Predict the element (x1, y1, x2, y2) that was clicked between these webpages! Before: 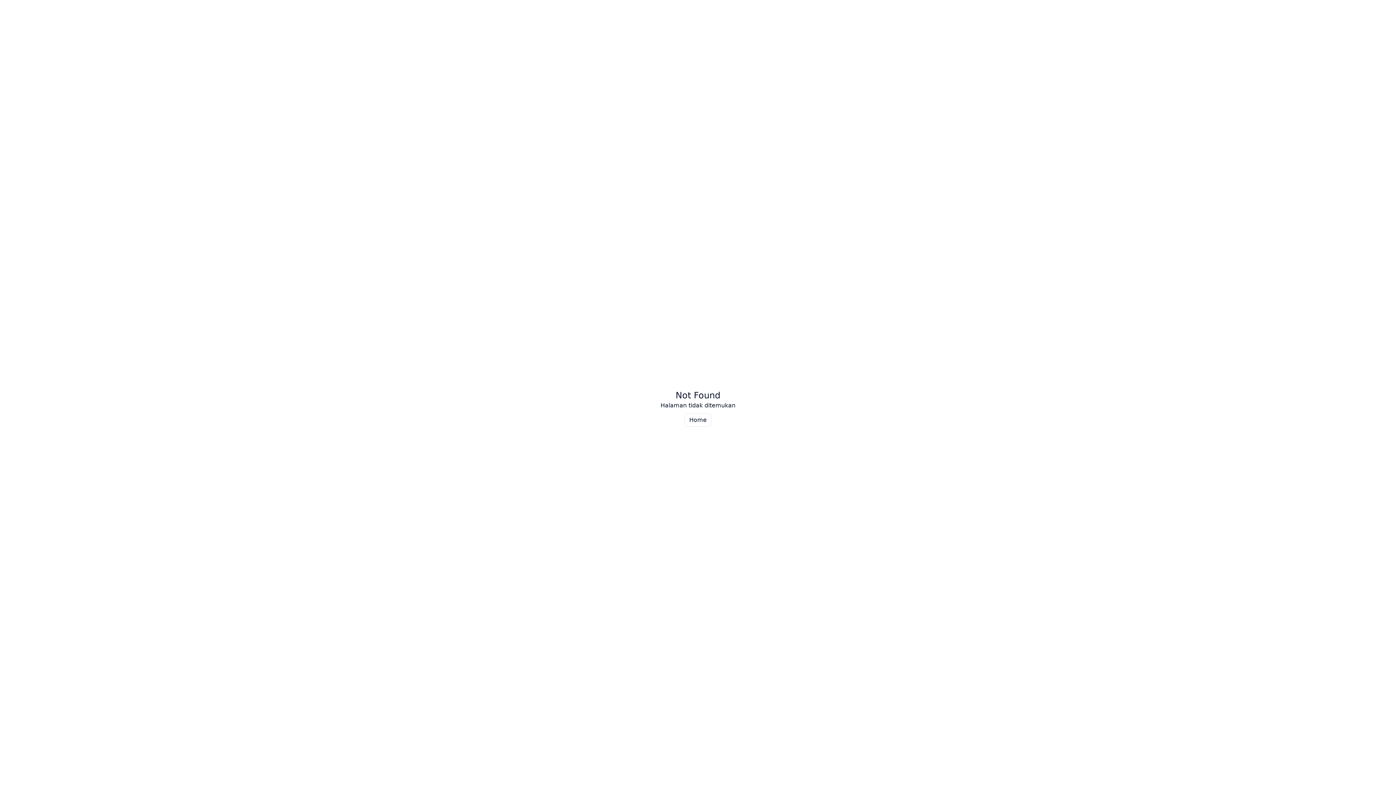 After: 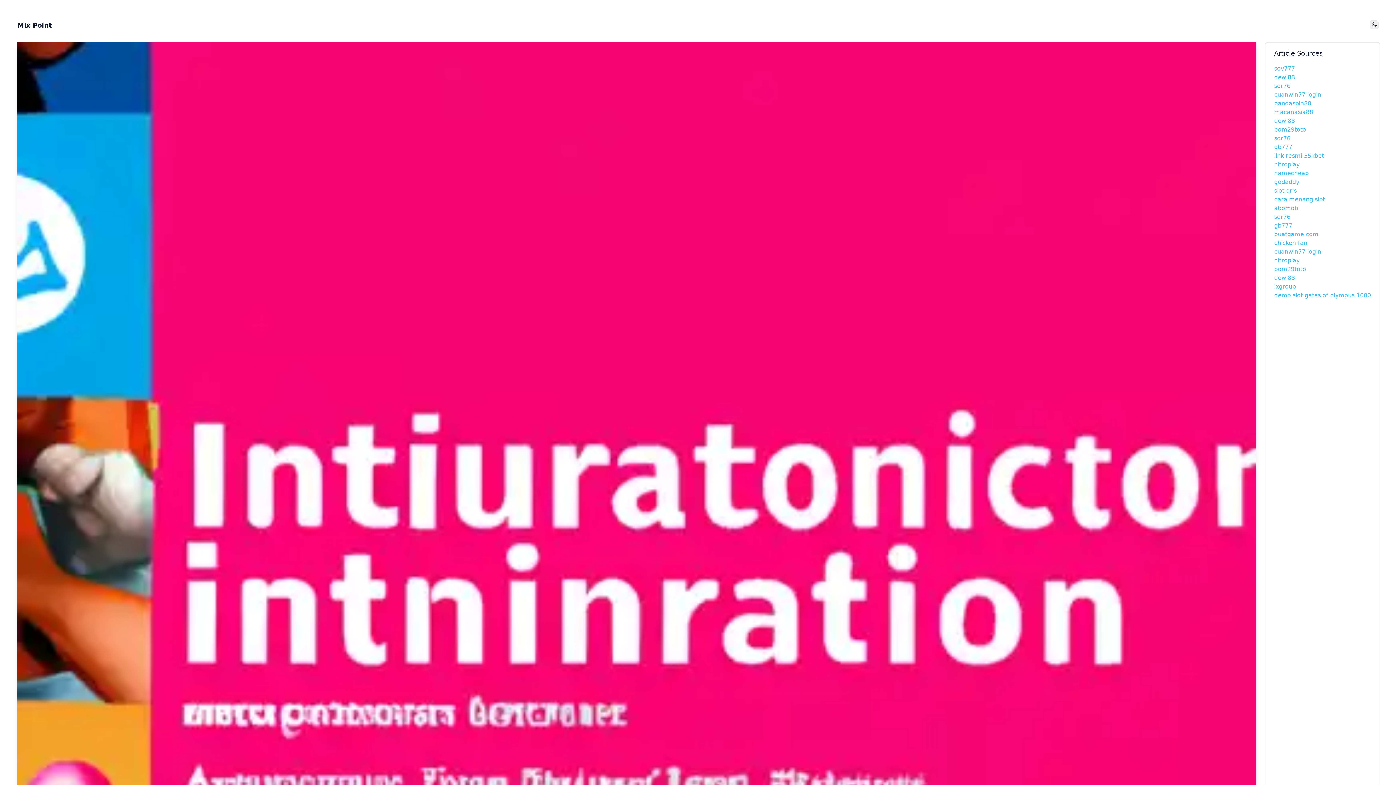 Action: bbox: (684, 413, 711, 426) label: Home